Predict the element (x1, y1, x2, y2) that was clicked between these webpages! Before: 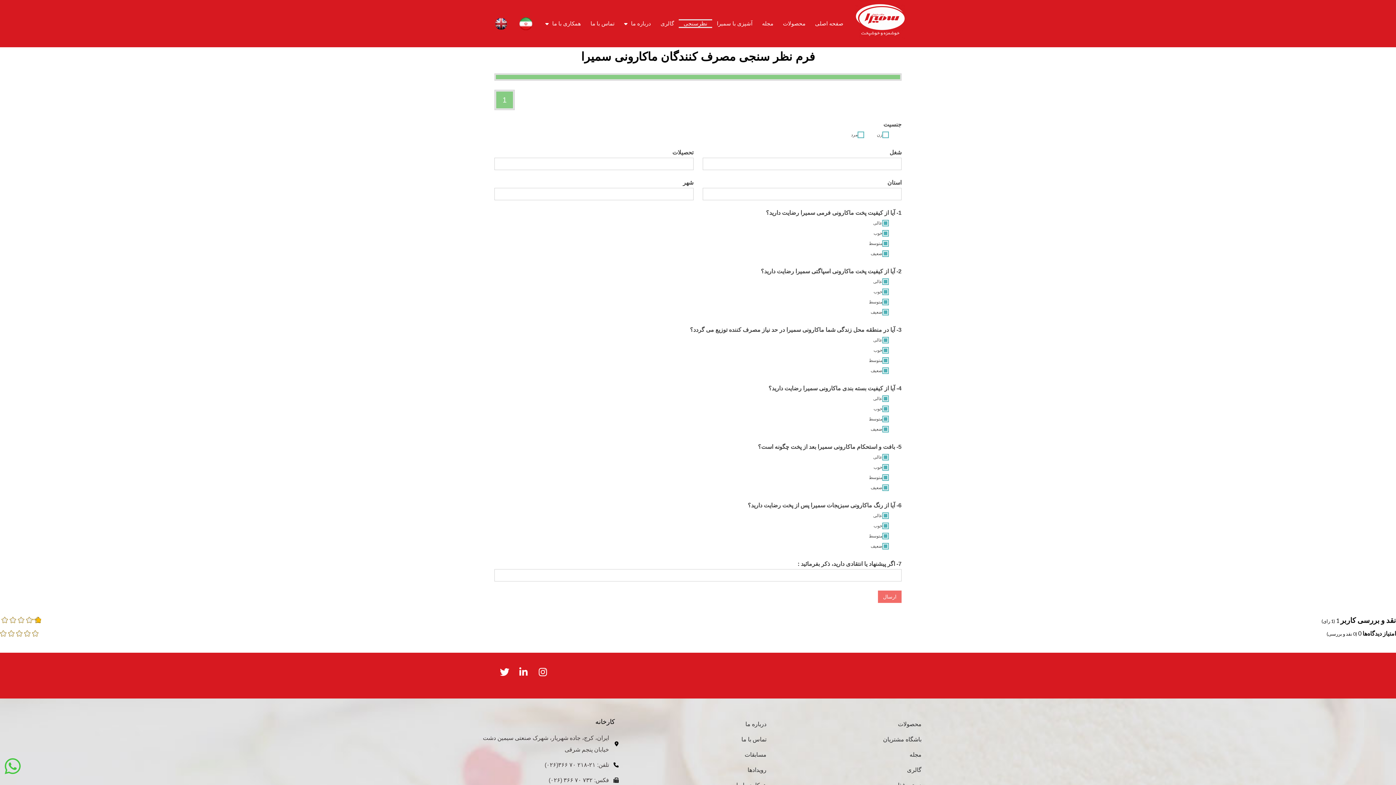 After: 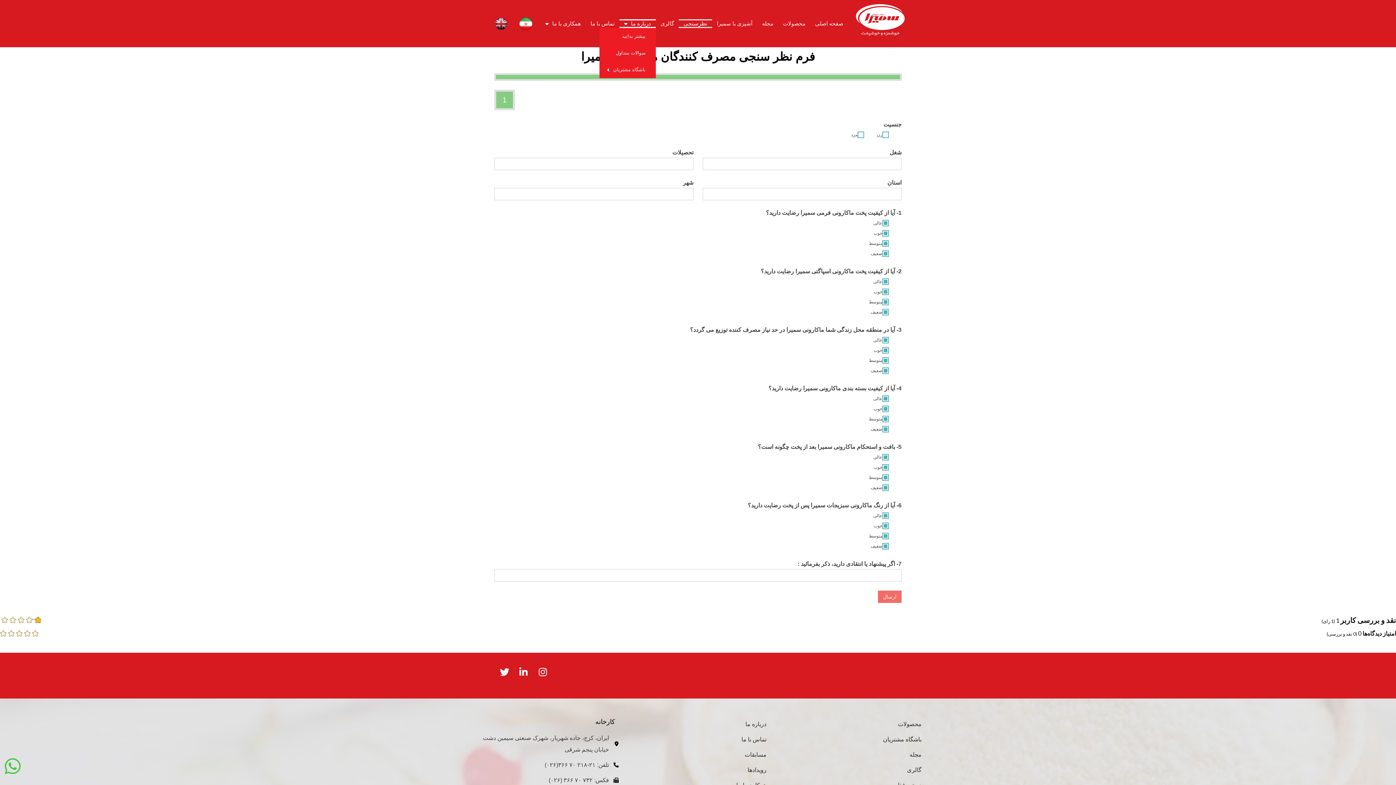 Action: bbox: (619, 19, 655, 28) label: درباره ما